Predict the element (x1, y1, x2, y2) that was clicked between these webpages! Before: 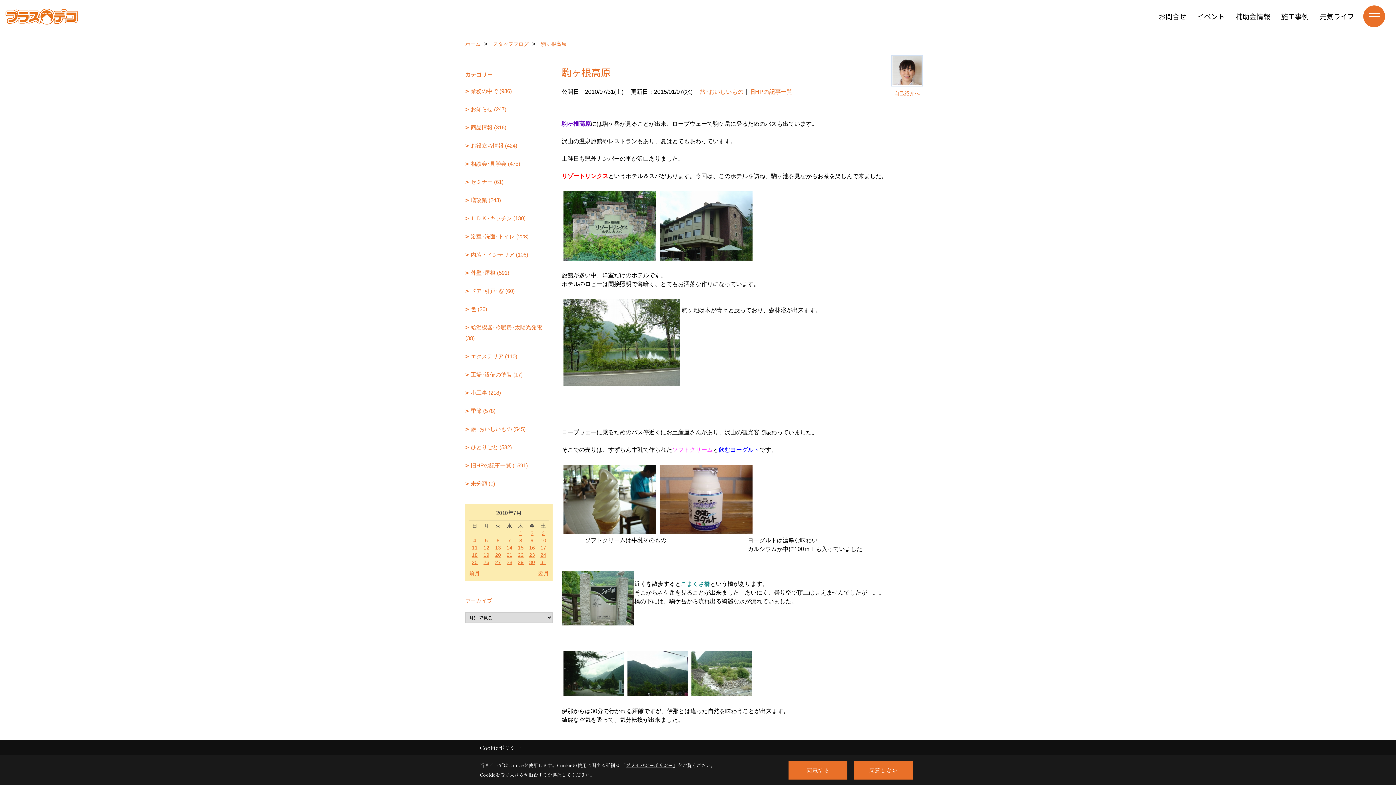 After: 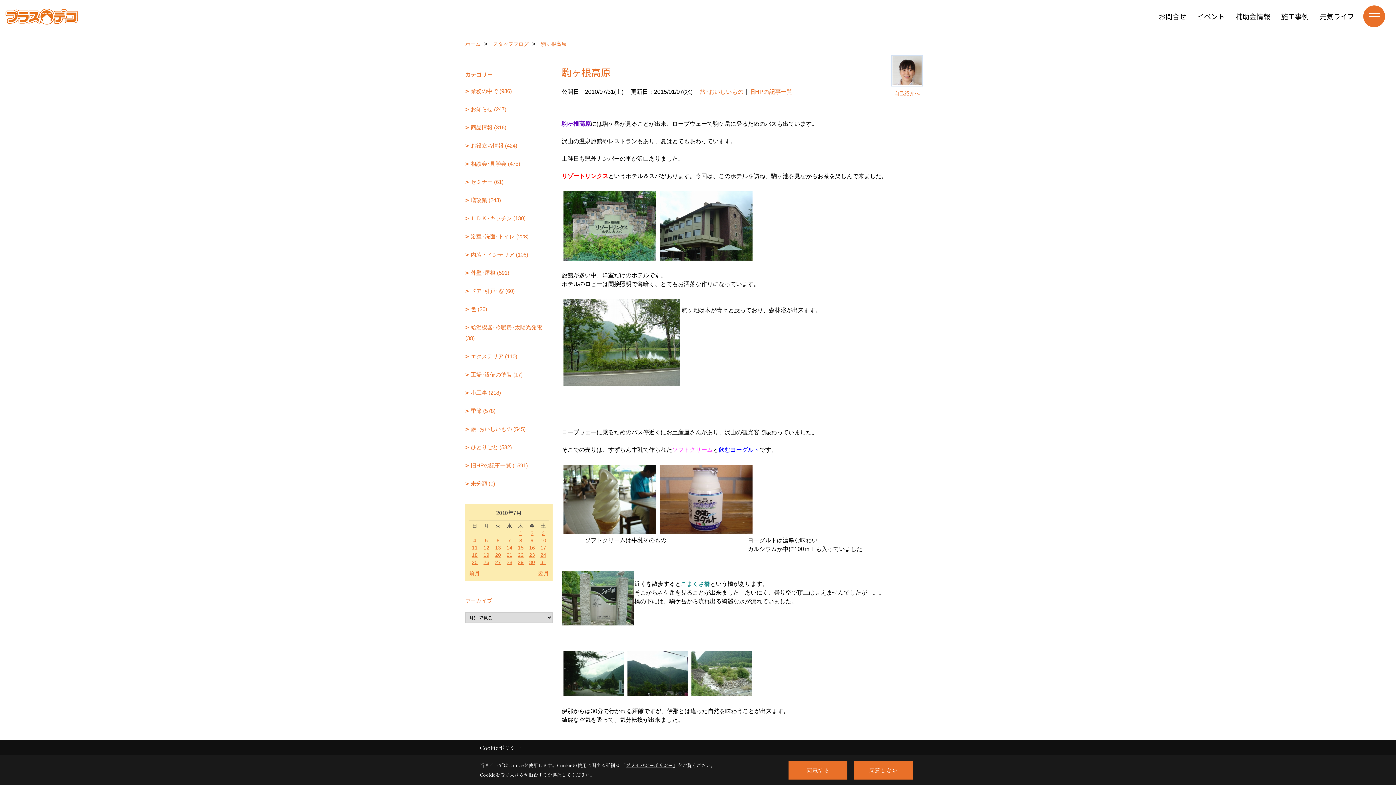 Action: bbox: (561, 120, 590, 126) label: 駒ヶ根高原